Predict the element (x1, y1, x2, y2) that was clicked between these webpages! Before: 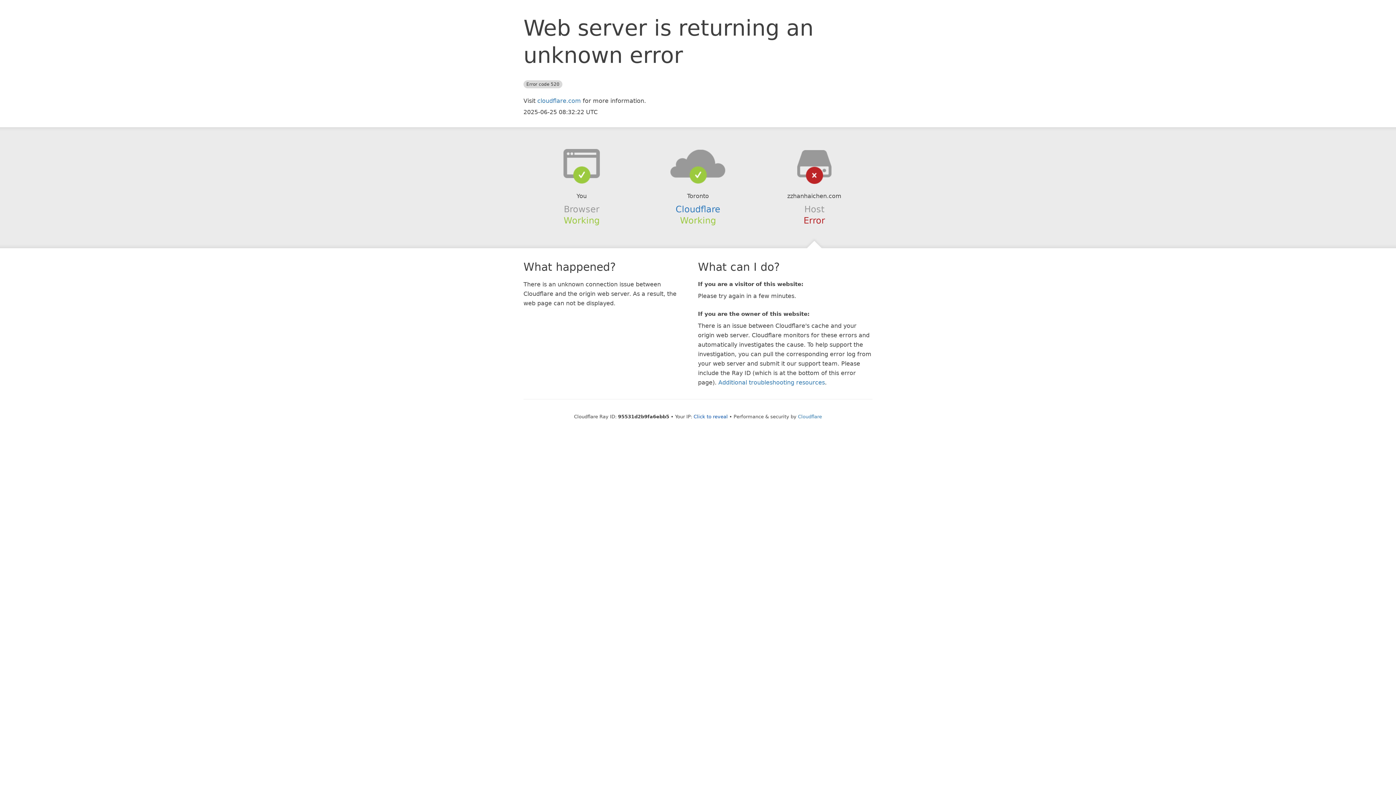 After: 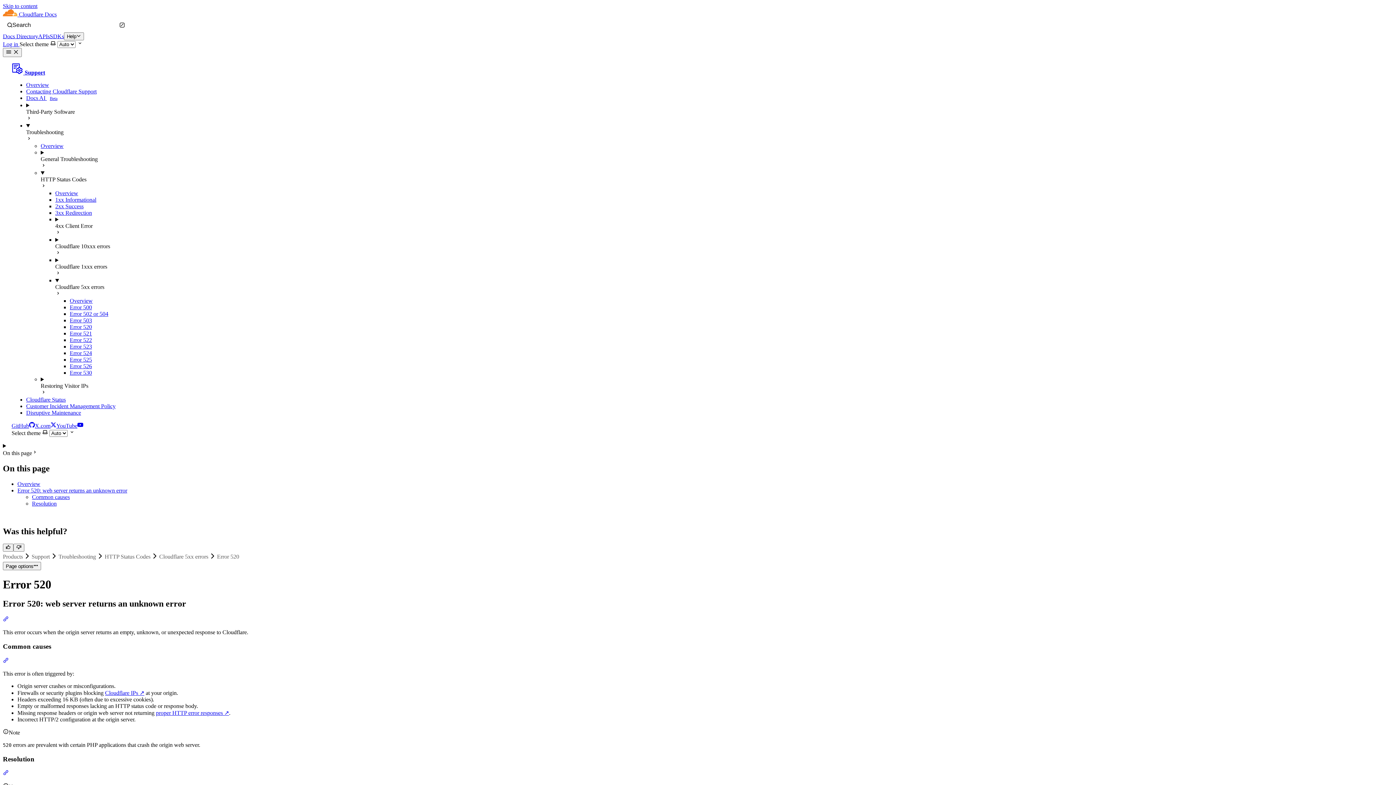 Action: bbox: (718, 379, 825, 386) label: Additional troubleshooting resources